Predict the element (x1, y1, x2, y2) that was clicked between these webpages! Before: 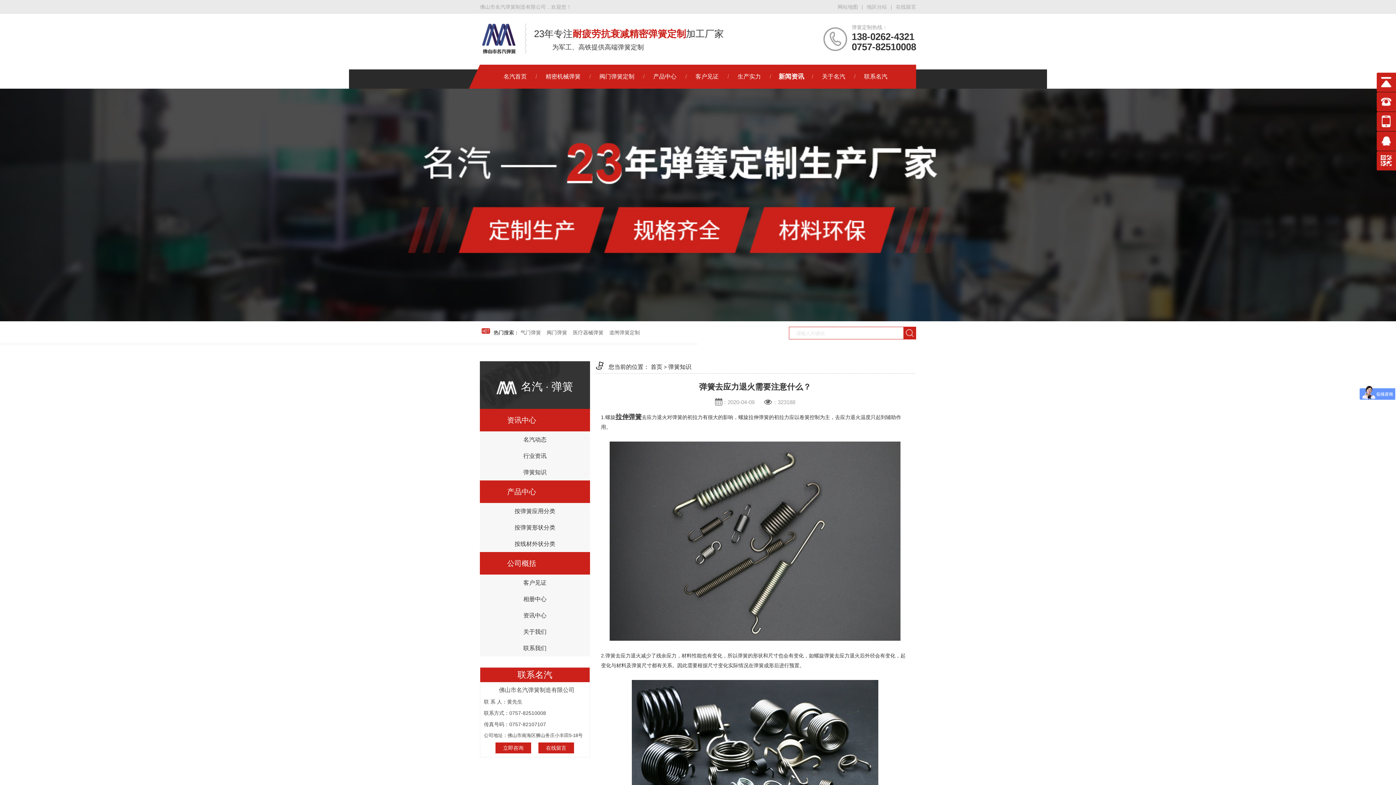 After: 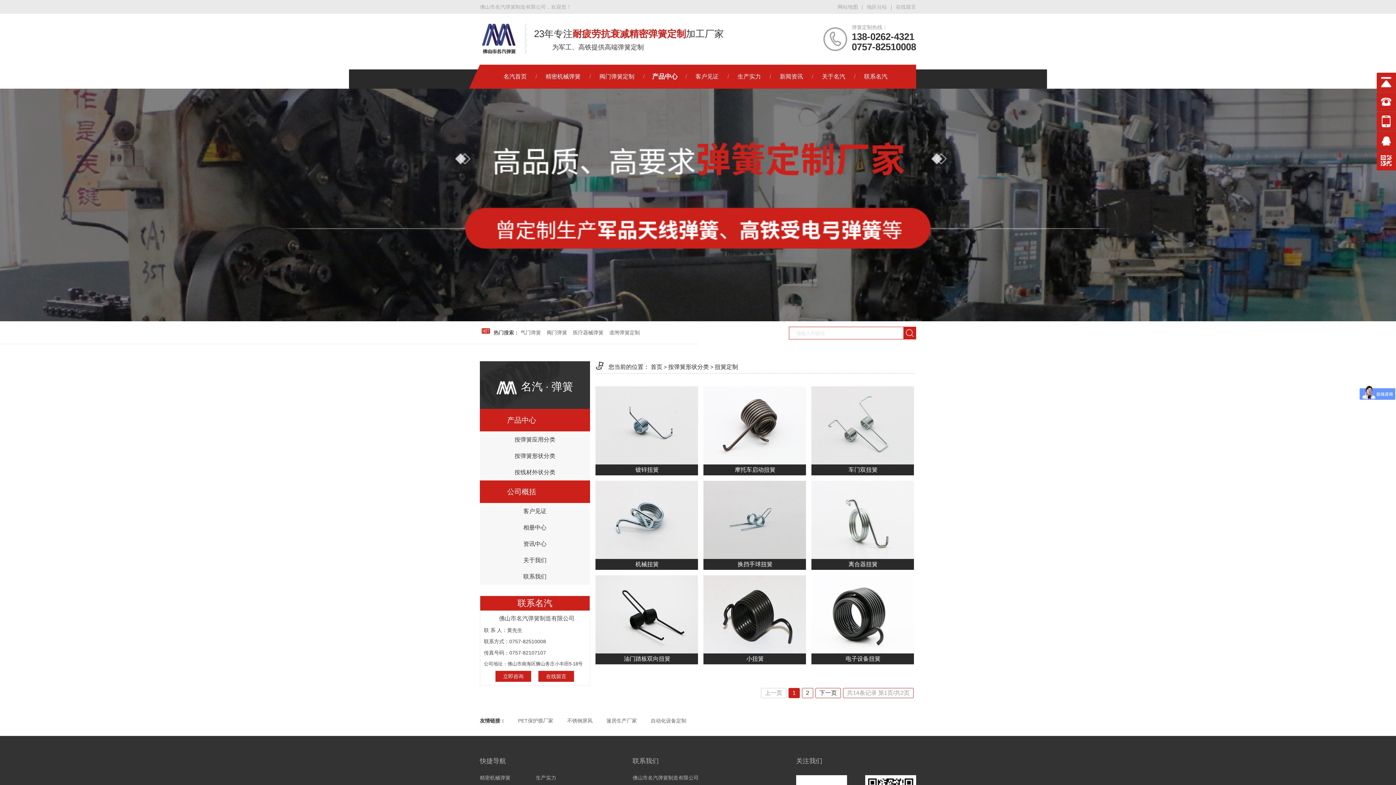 Action: bbox: (631, 758, 878, 765)